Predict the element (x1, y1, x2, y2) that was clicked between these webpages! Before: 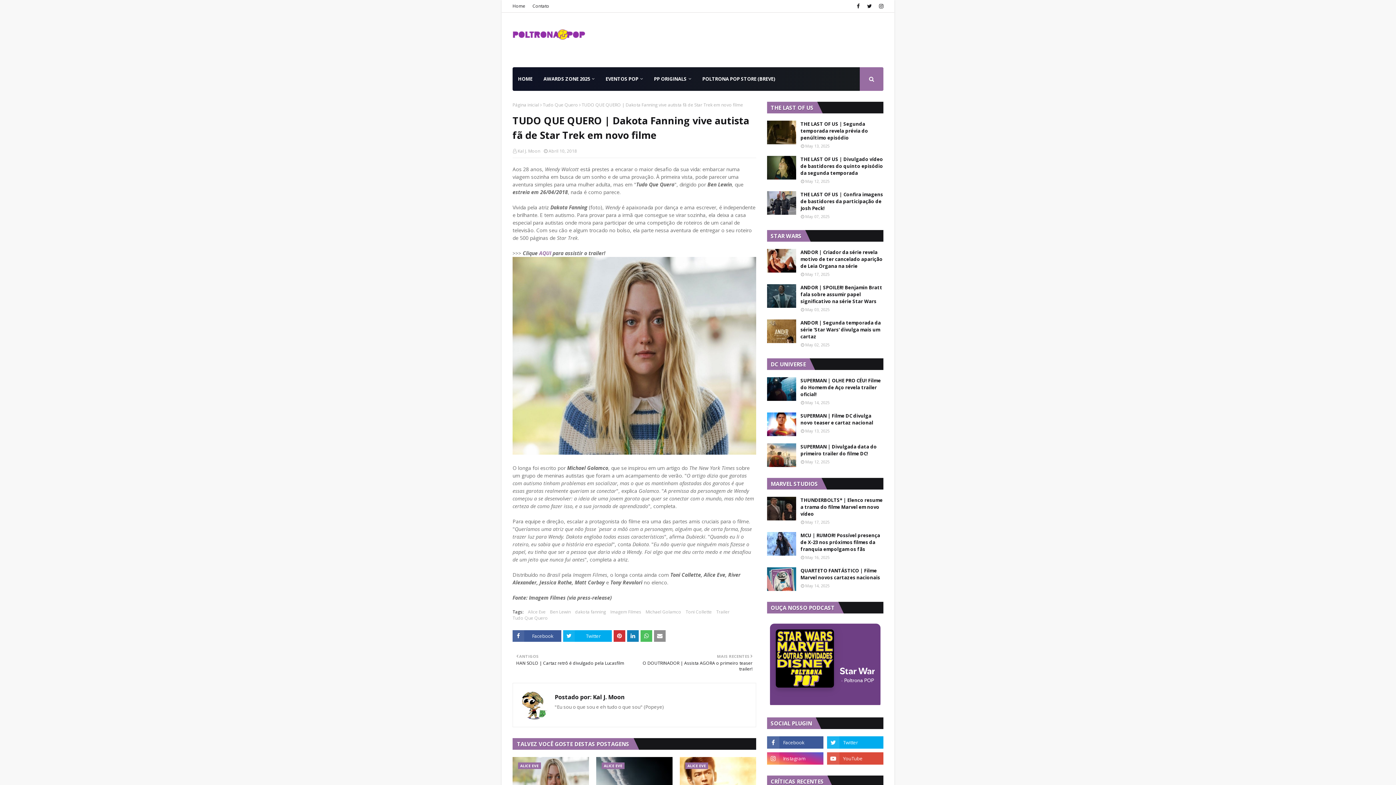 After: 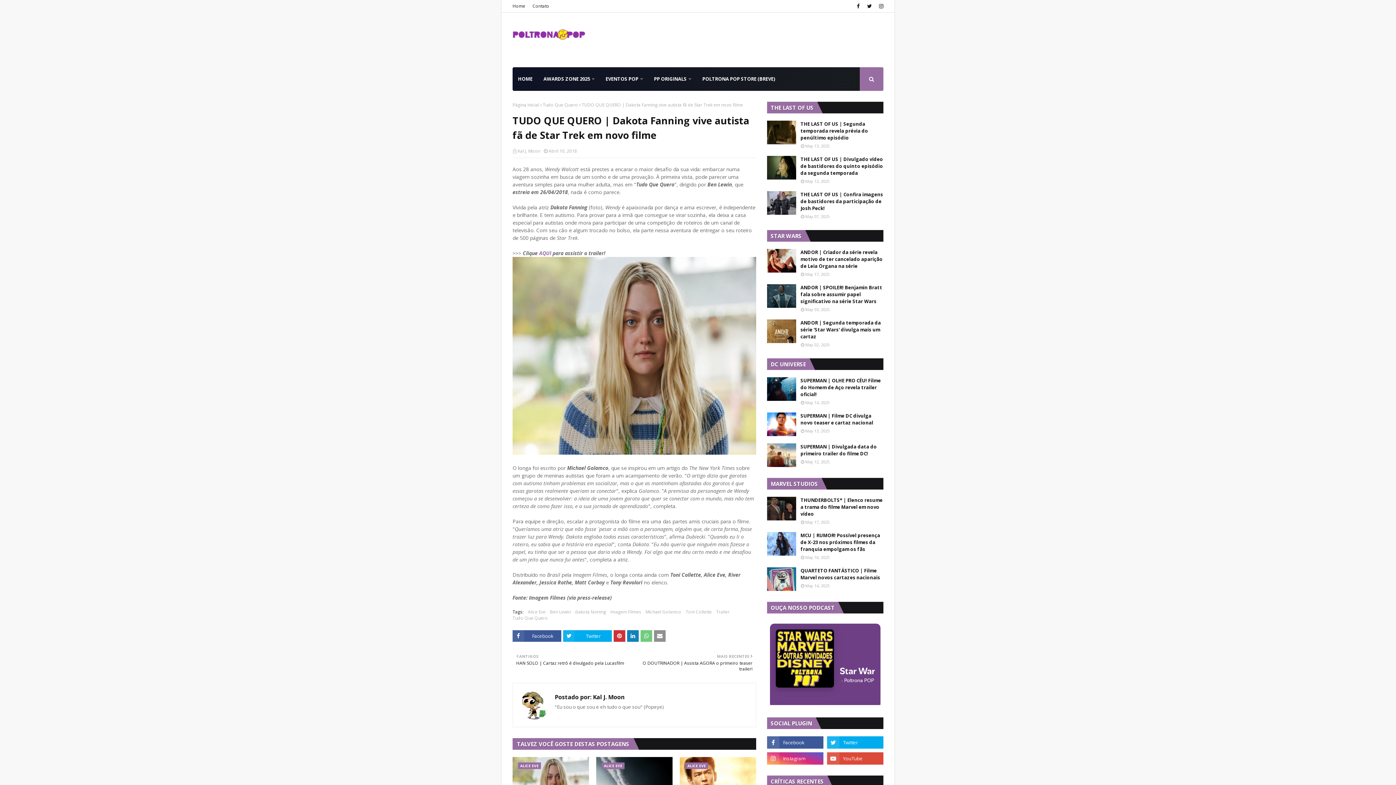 Action: bbox: (640, 630, 652, 642)